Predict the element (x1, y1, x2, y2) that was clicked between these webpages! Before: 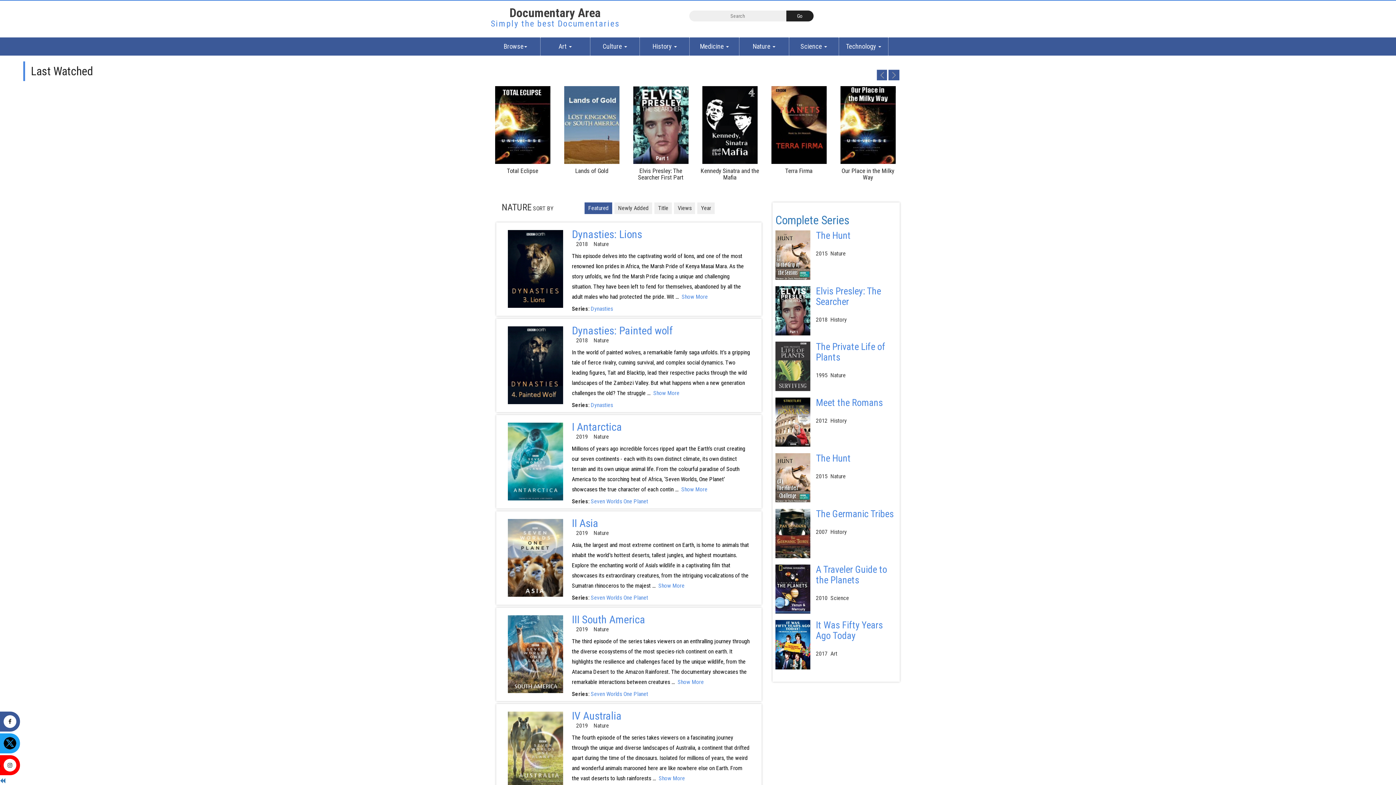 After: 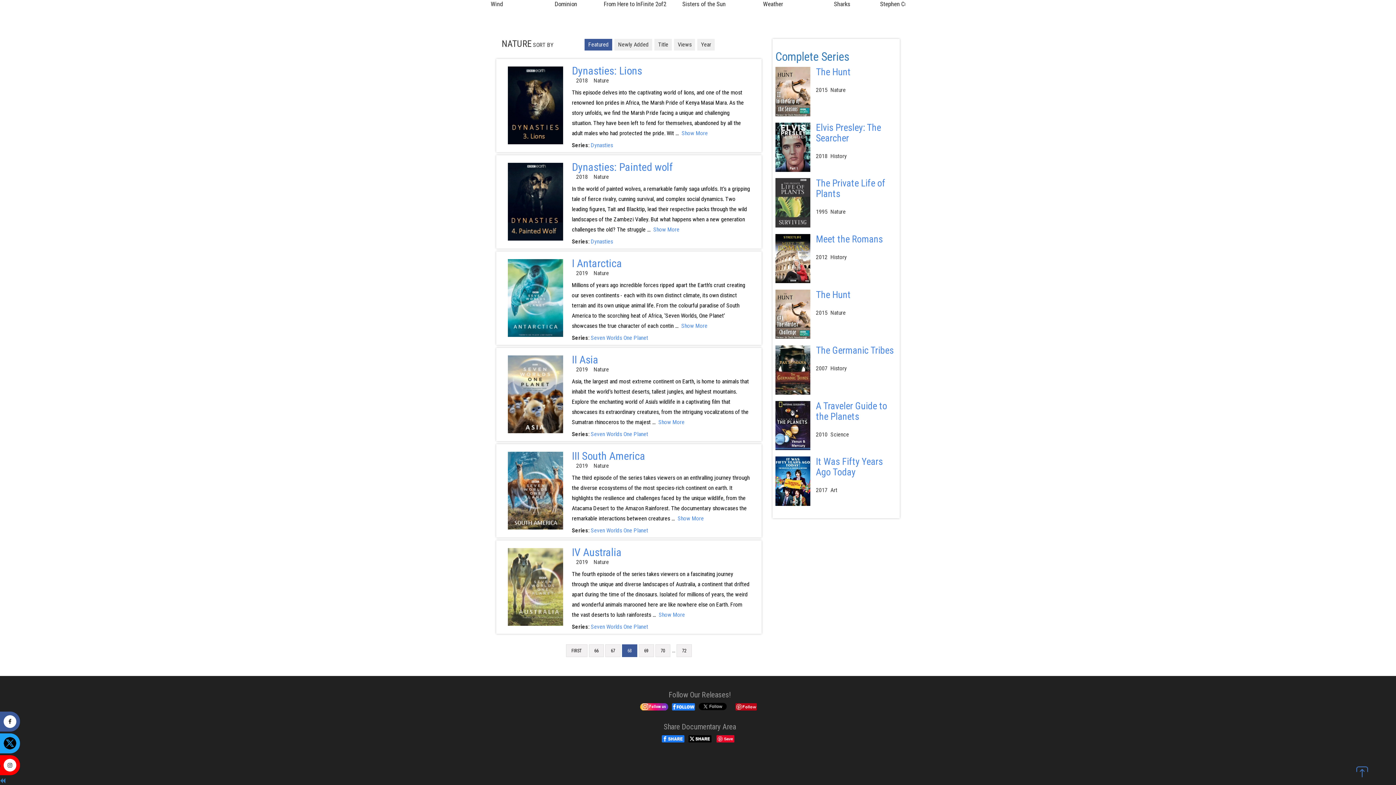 Action: label: Wind bbox: (516, 167, 528, 174)